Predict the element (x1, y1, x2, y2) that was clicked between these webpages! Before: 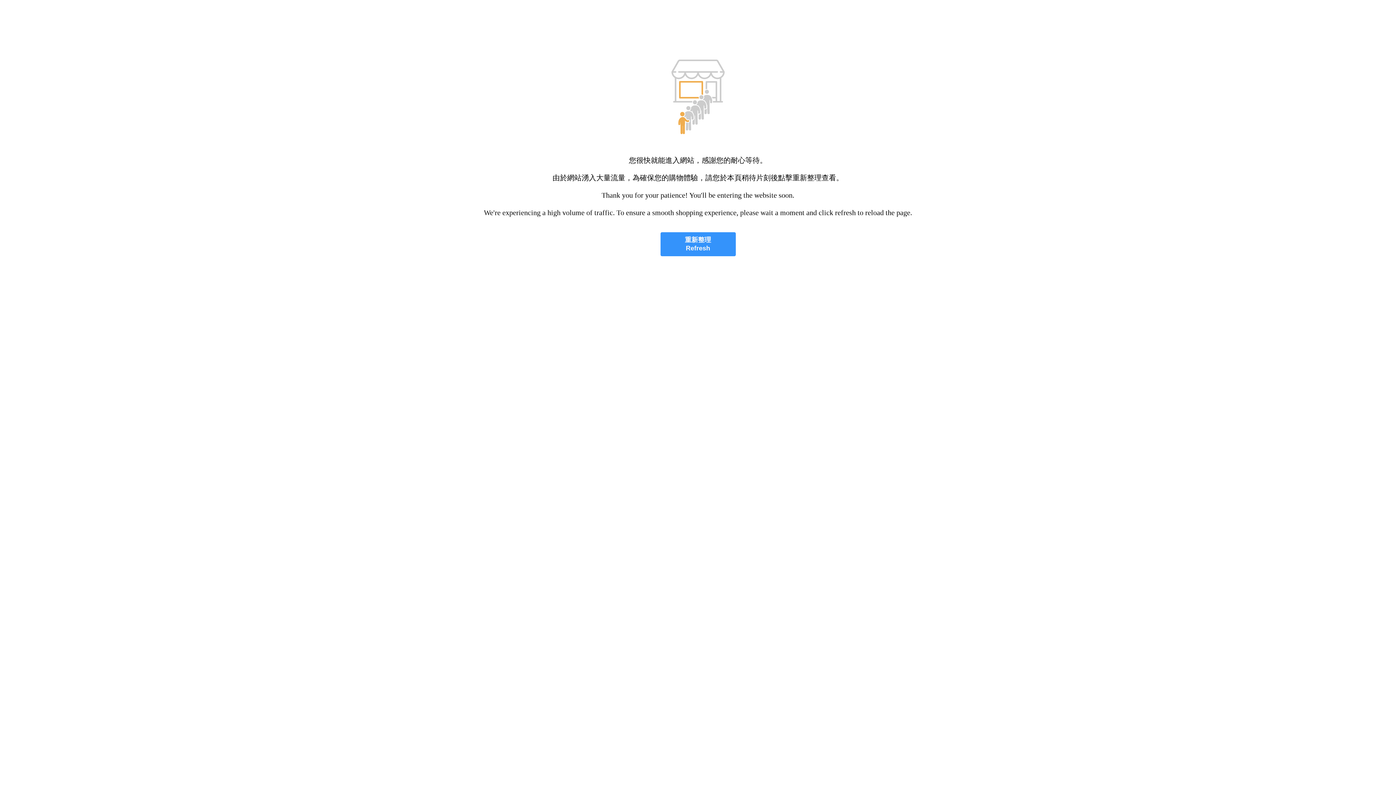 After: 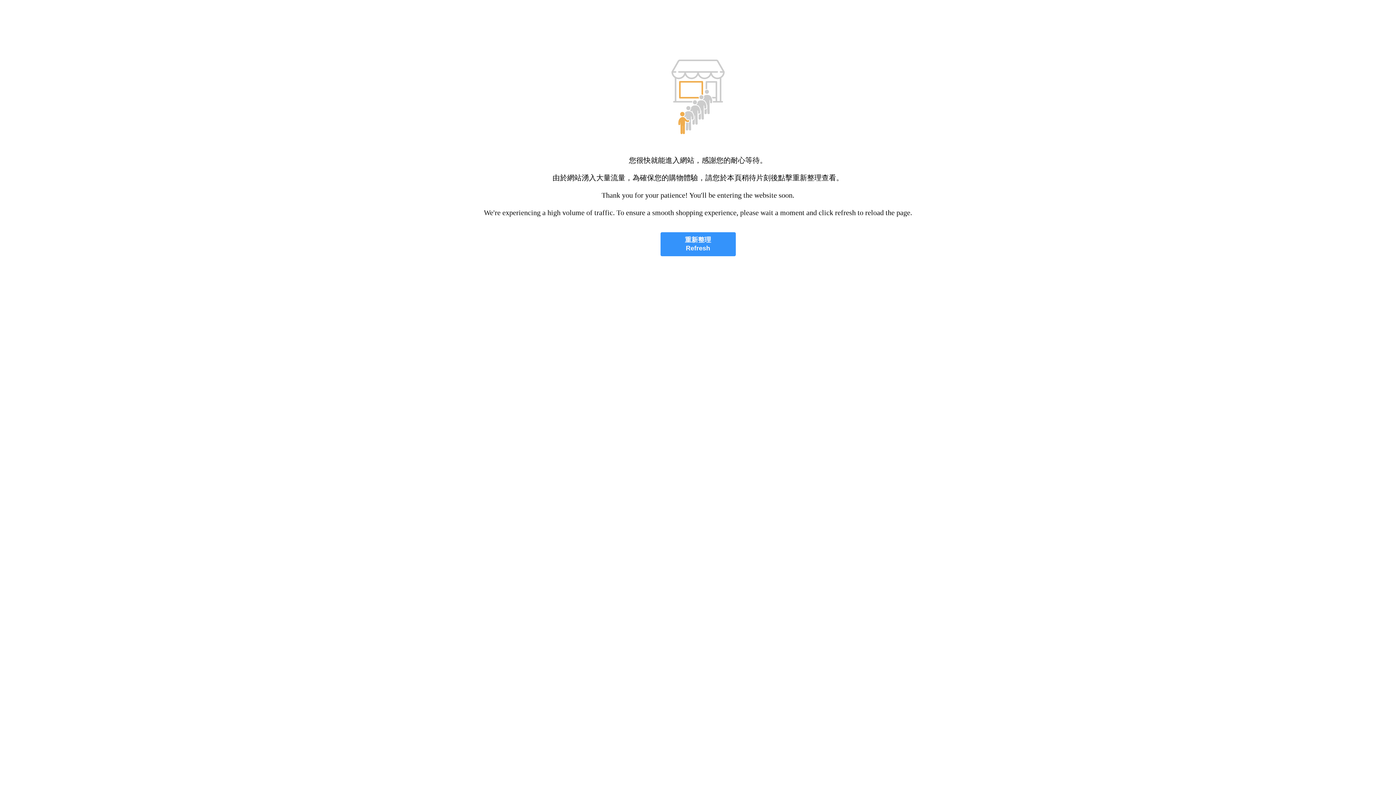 Action: bbox: (660, 232, 735, 256) label: 重新整理
Refresh